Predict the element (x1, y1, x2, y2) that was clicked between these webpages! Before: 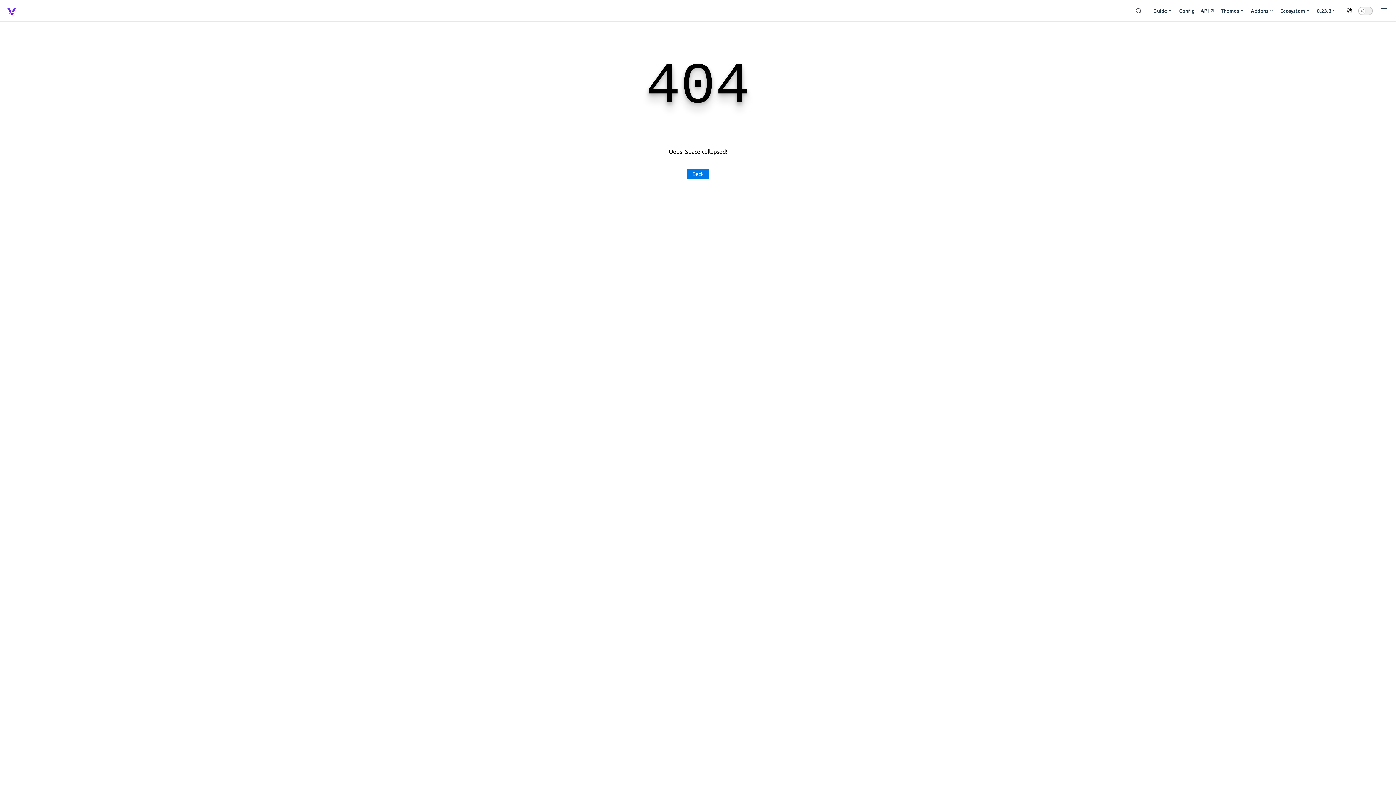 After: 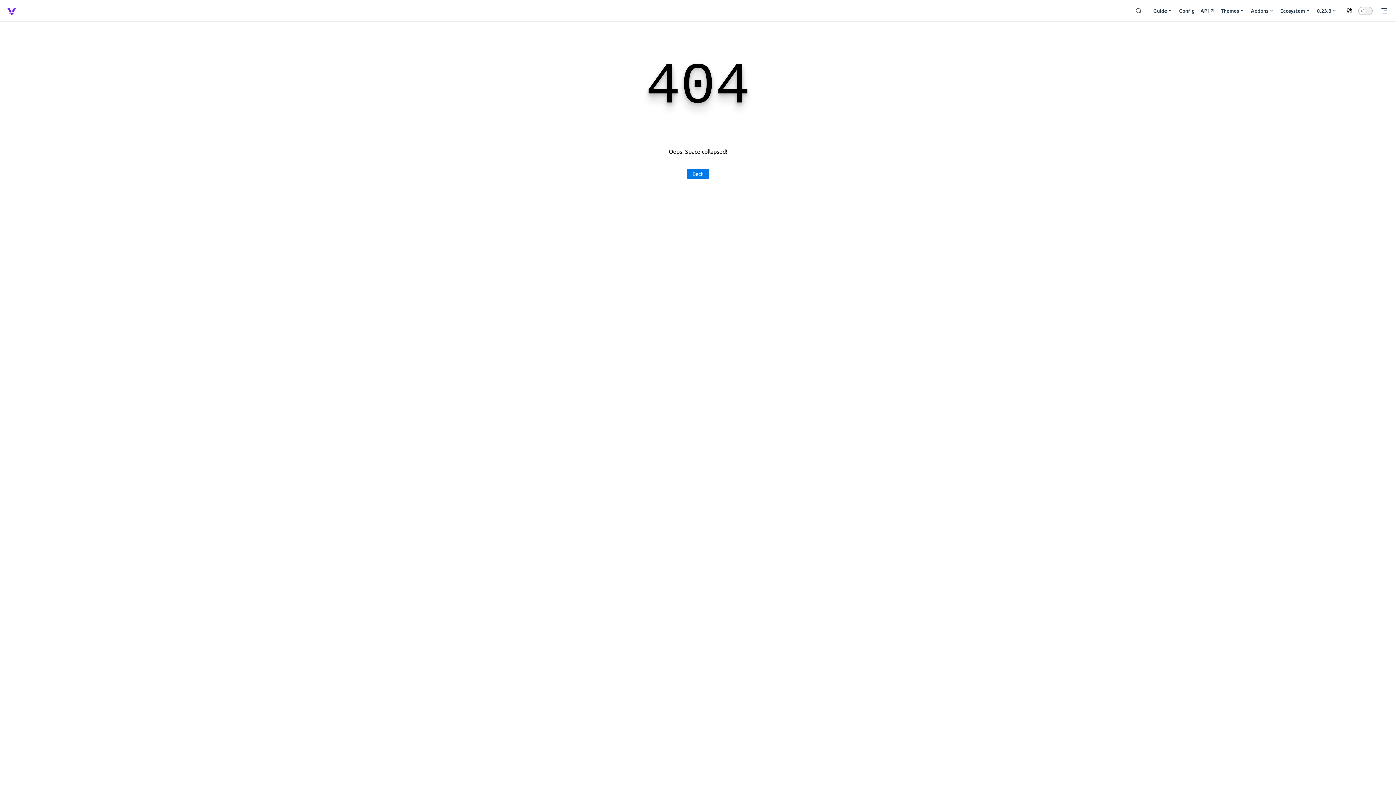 Action: bbox: (1221, 0, 1245, 21) label: Themes